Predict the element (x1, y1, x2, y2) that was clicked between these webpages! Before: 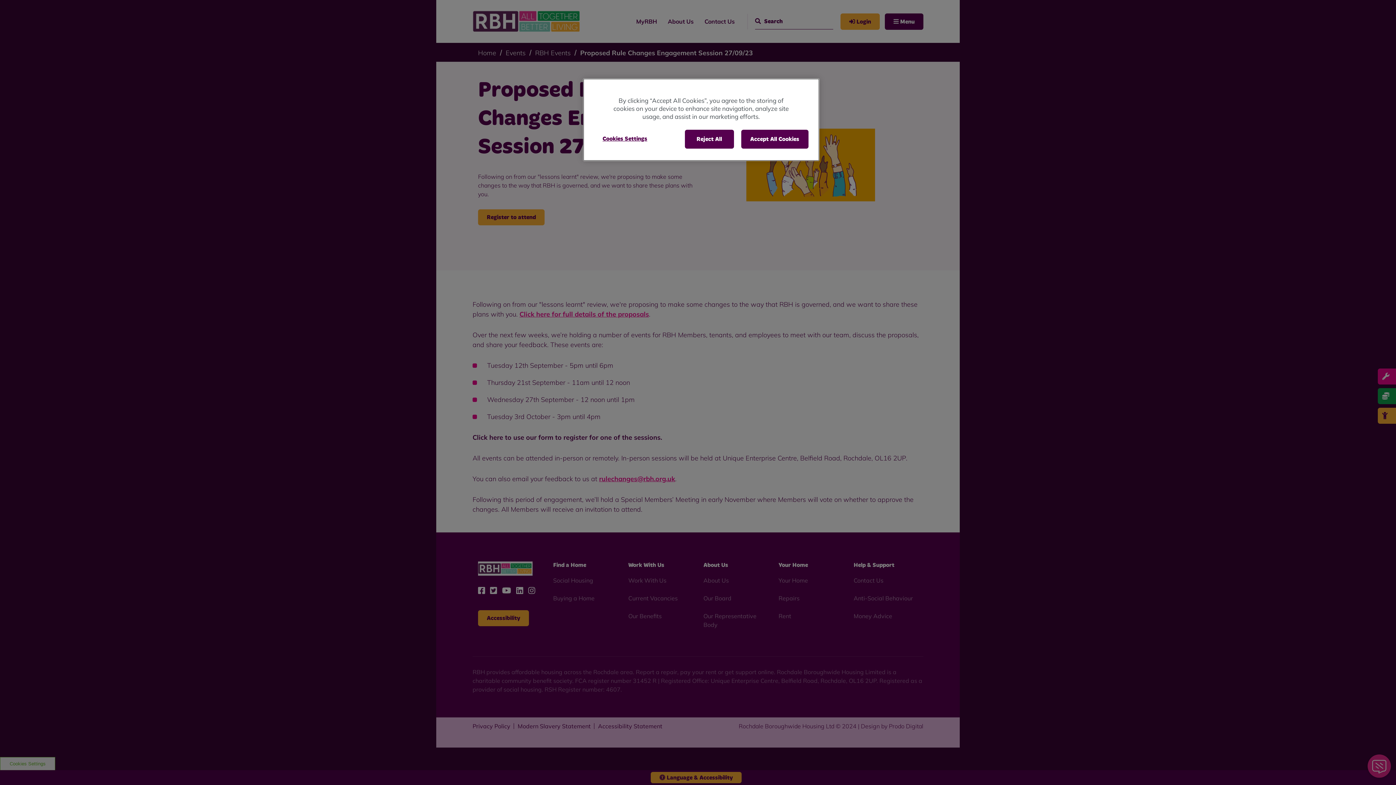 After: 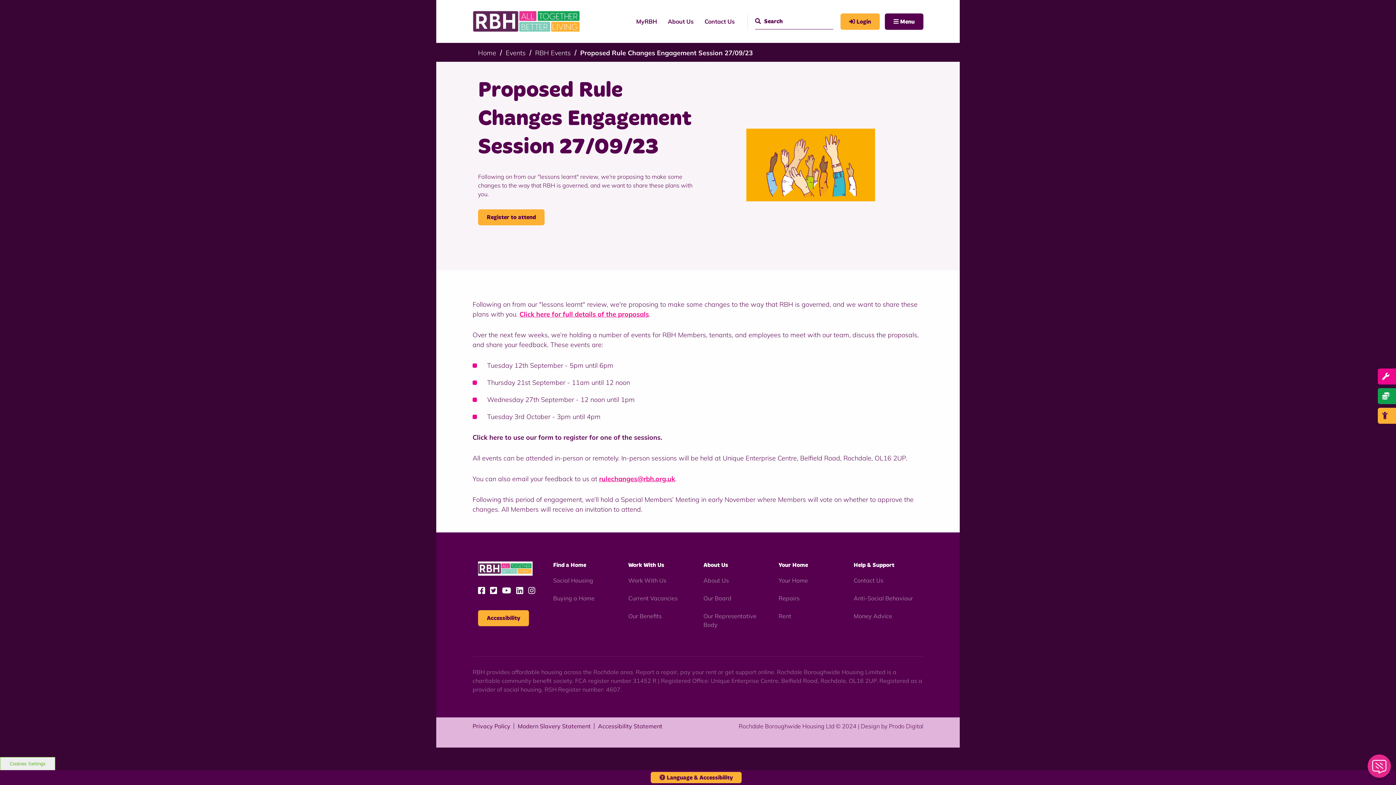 Action: label: Accept All Cookies bbox: (741, 129, 808, 148)